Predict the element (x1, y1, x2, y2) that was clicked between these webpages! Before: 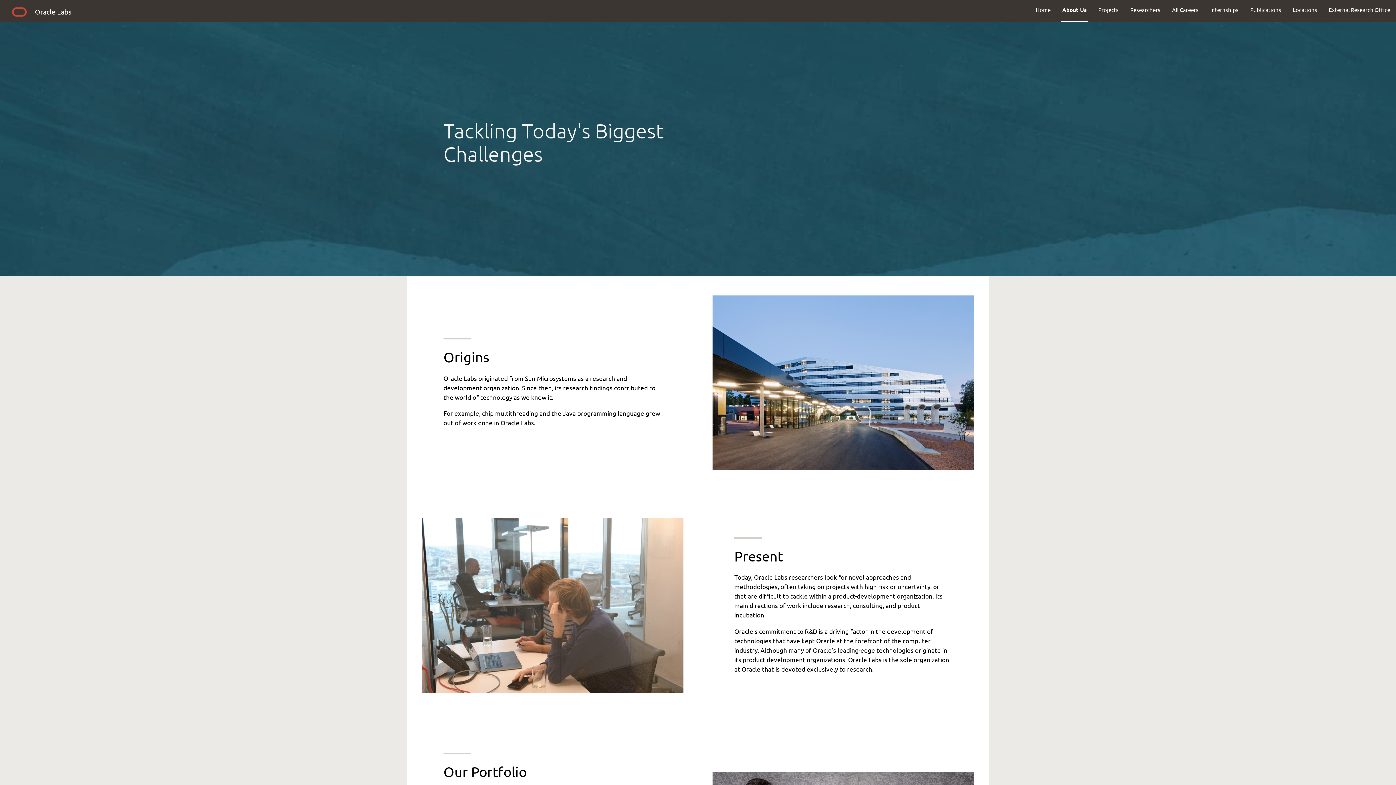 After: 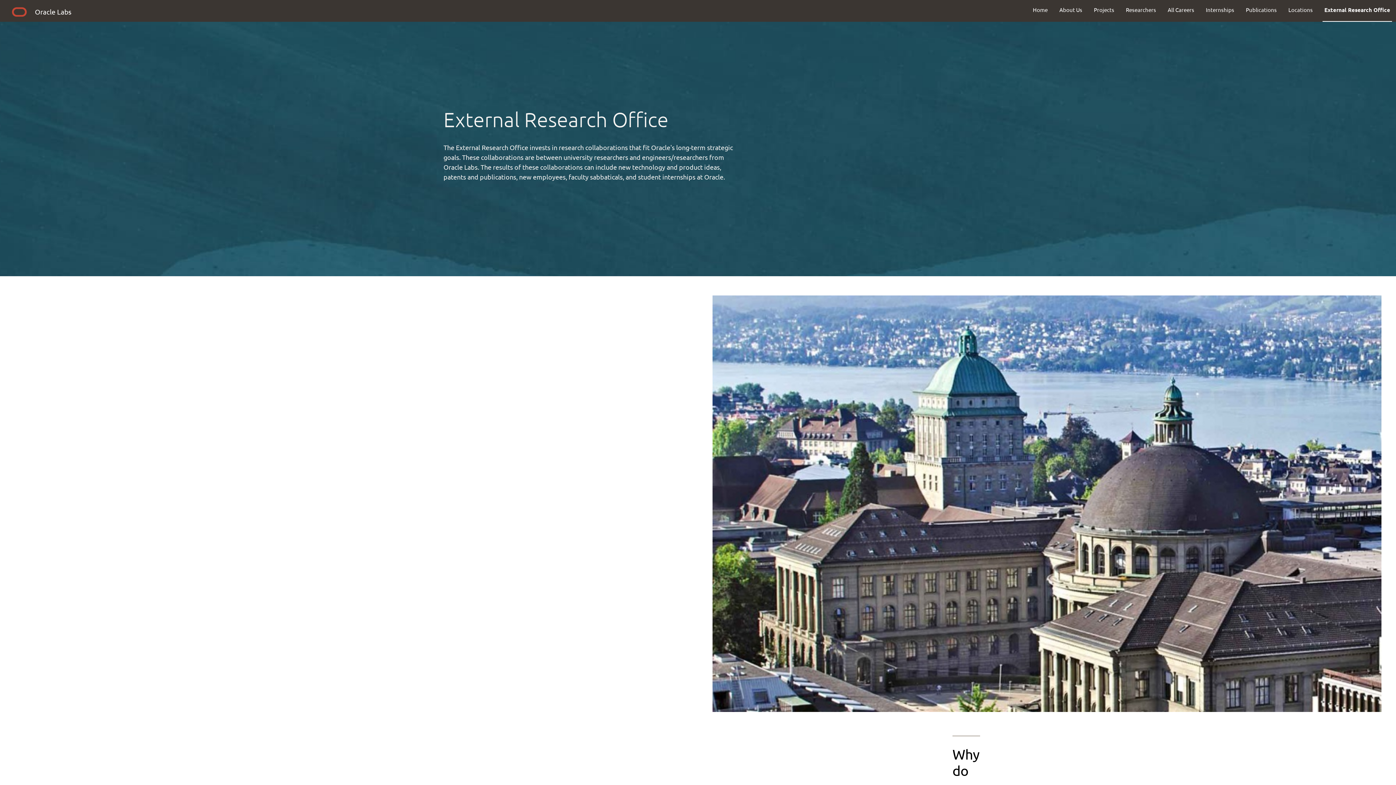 Action: label: External Research Office bbox: (1323, 0, 1396, 19)